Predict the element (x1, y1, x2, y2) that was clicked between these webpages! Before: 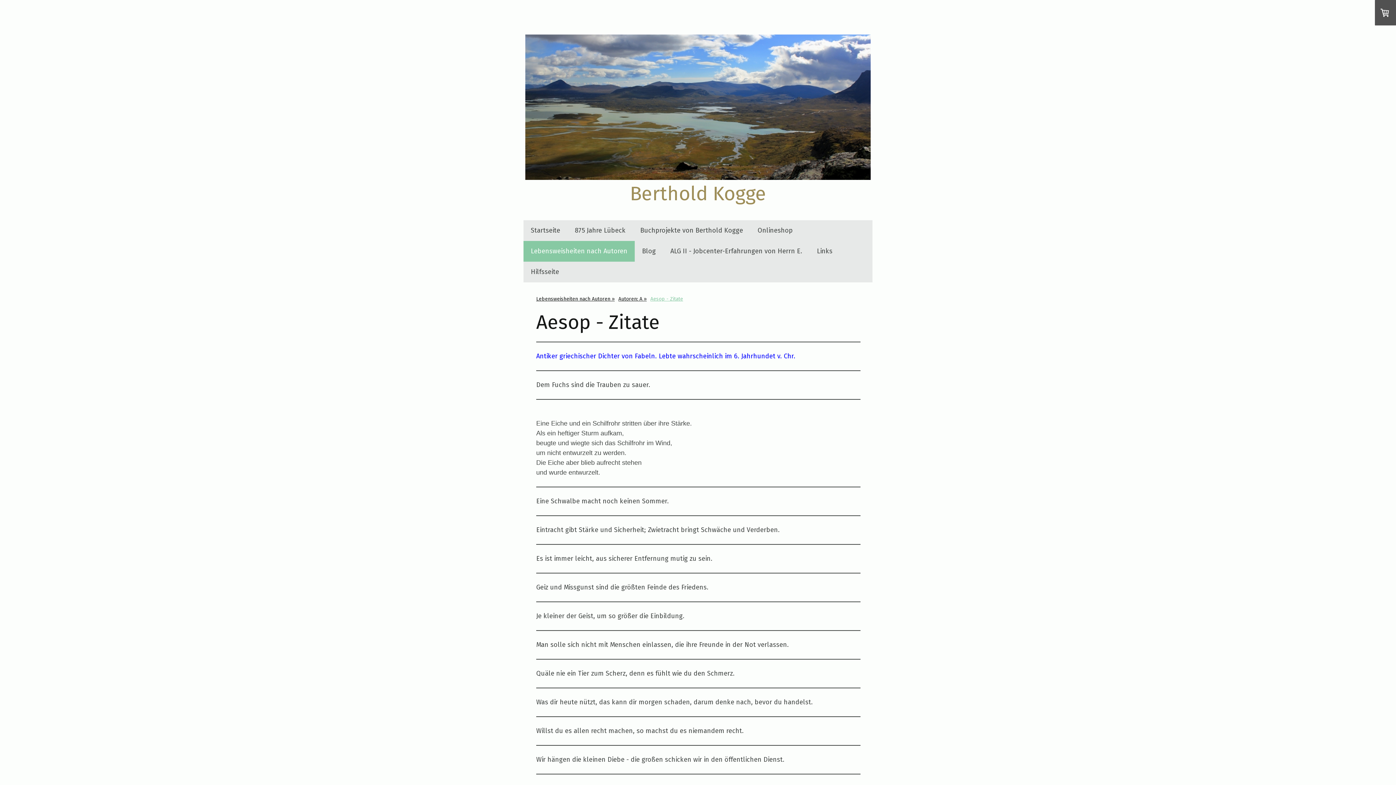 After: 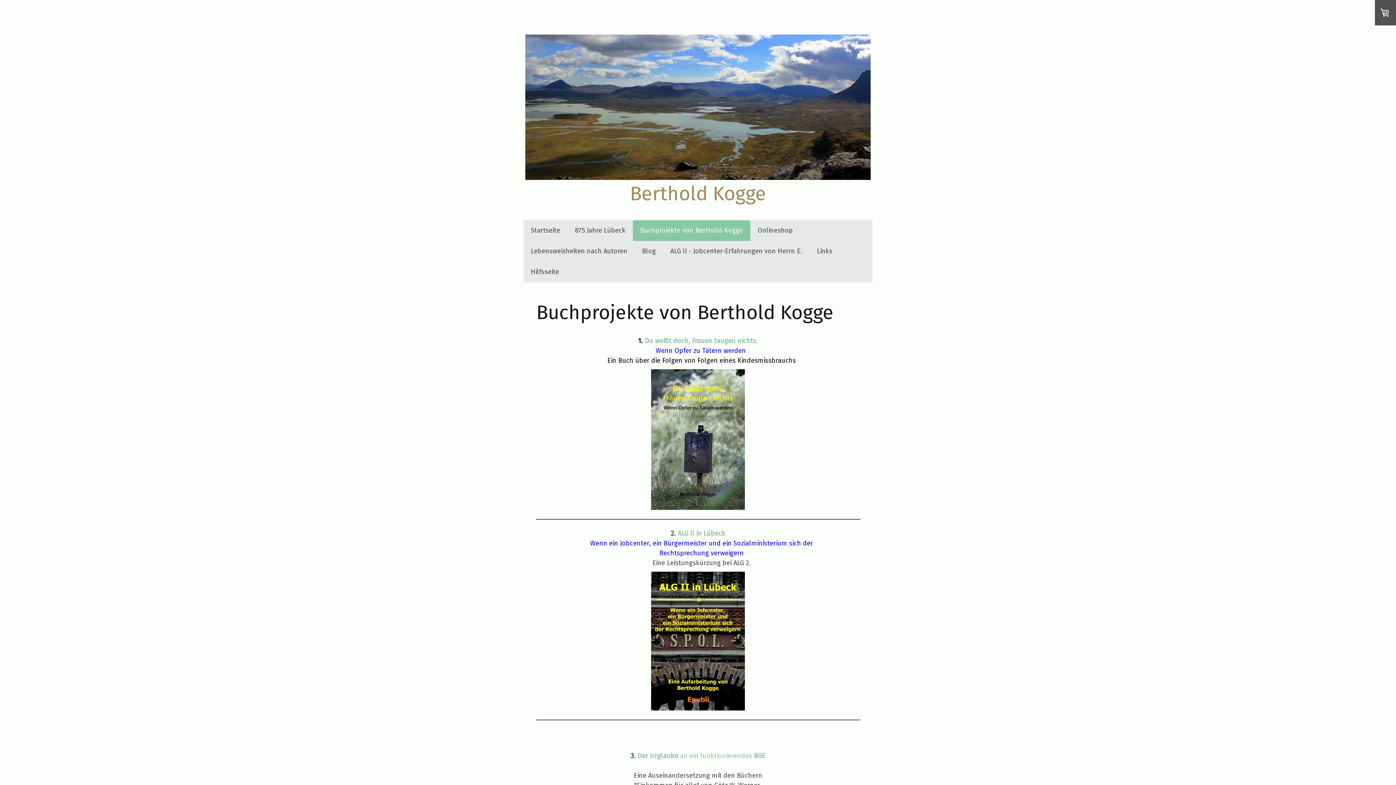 Action: label: Buchprojekte von Berthold Kogge bbox: (633, 220, 750, 240)